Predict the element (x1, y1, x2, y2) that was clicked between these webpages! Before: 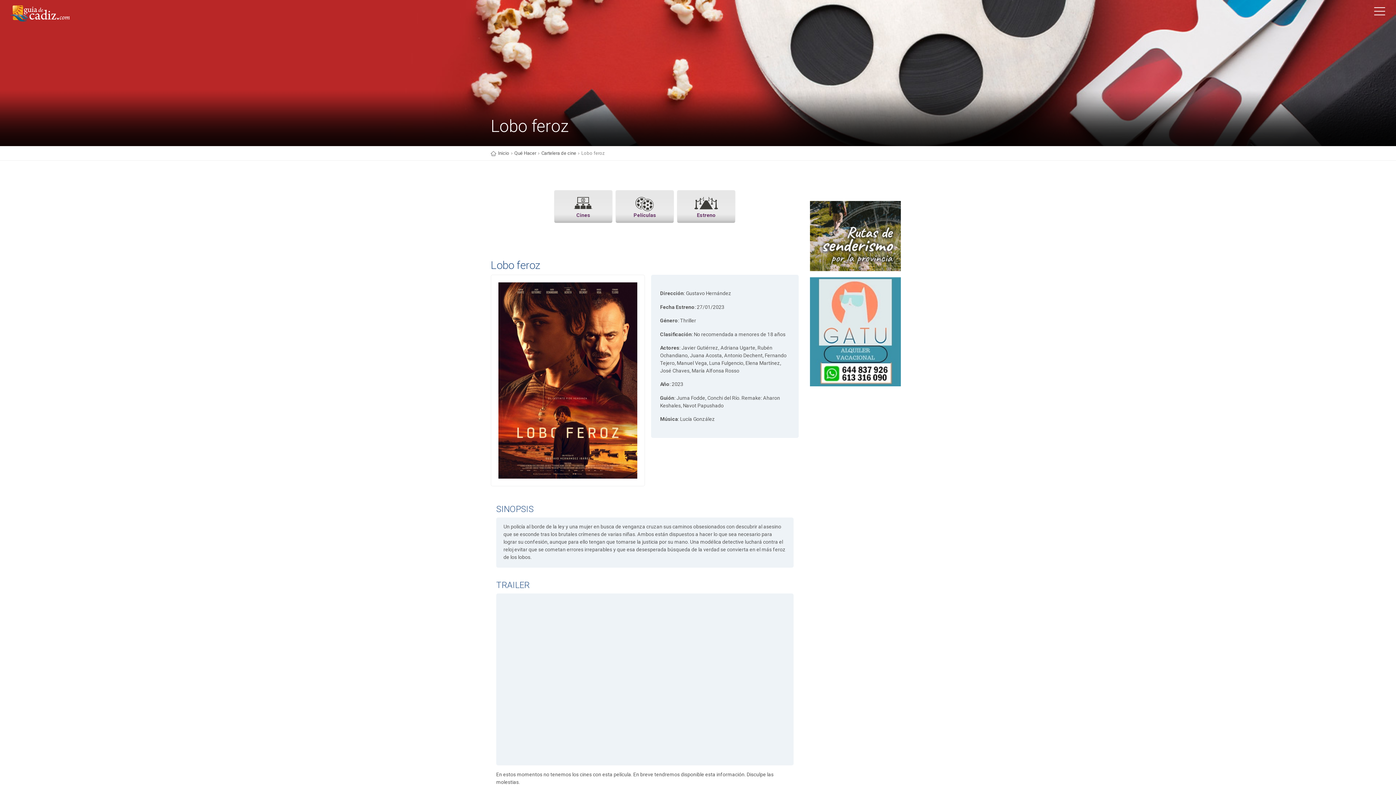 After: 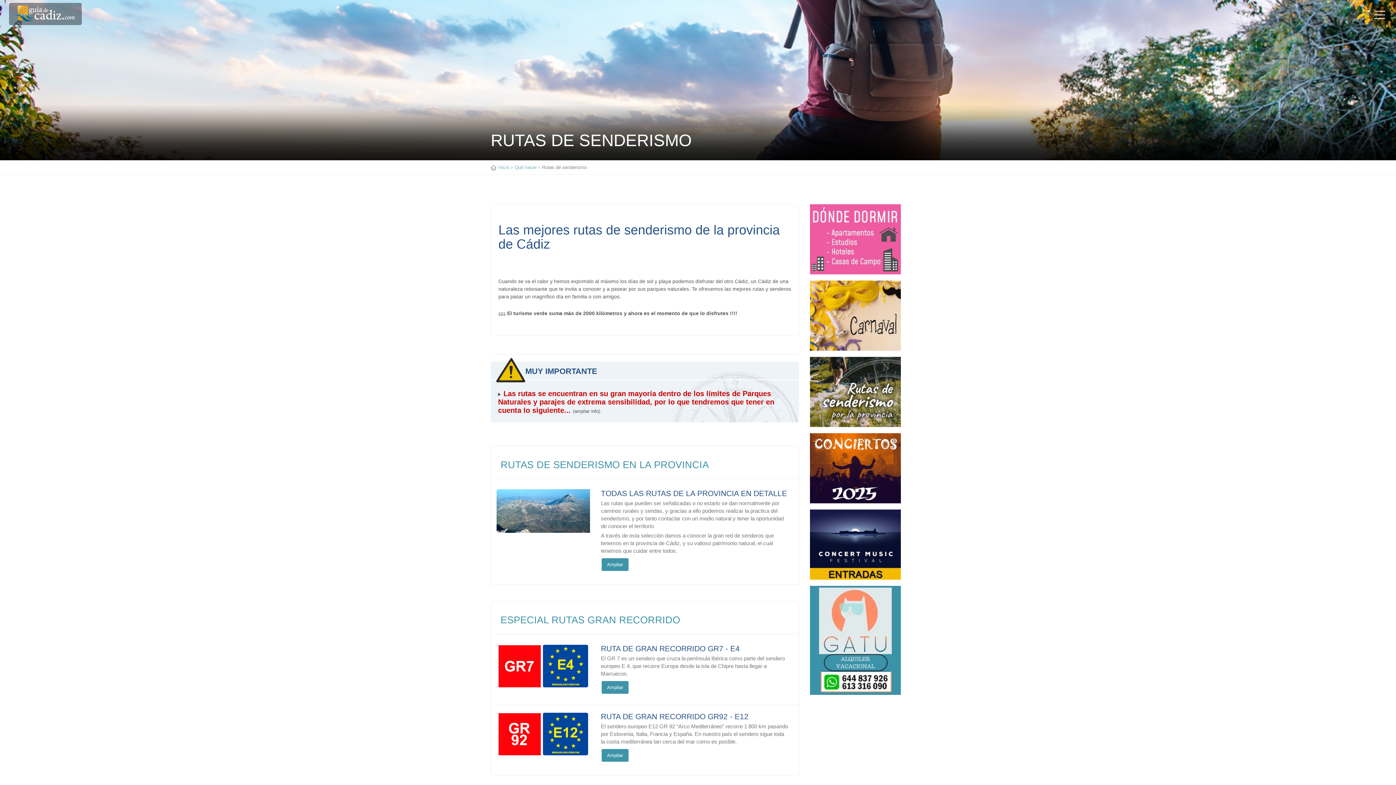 Action: bbox: (810, 232, 900, 238)